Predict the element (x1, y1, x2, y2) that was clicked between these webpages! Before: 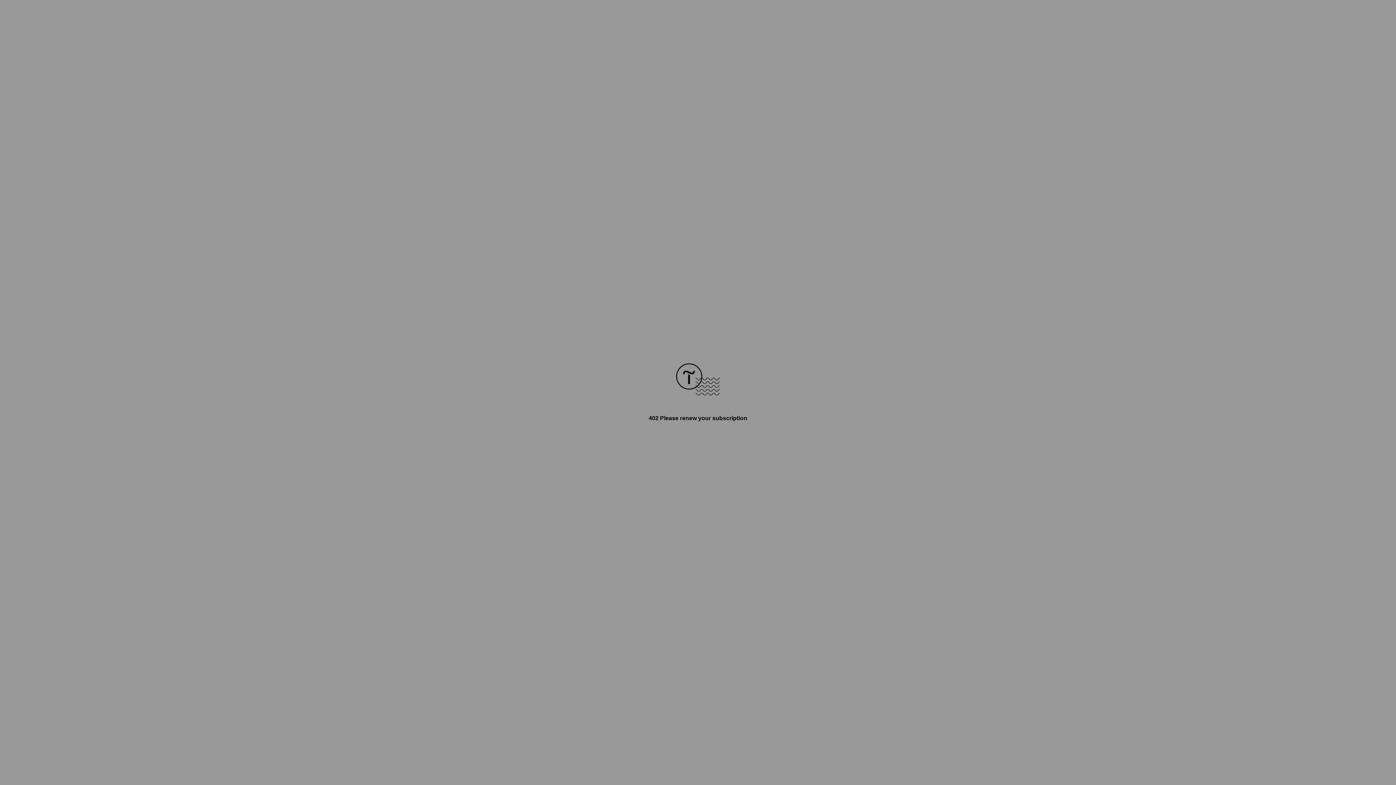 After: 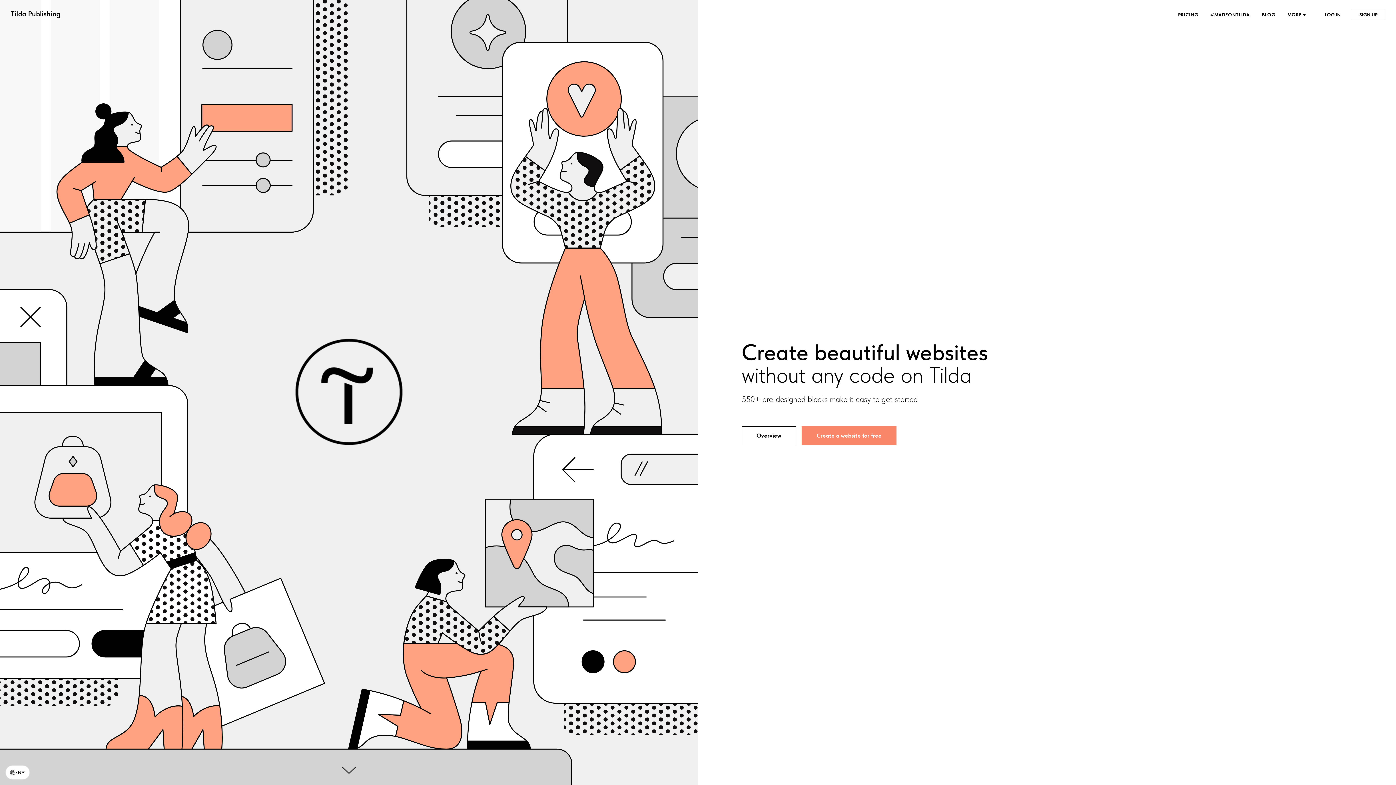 Action: bbox: (676, 390, 720, 396)